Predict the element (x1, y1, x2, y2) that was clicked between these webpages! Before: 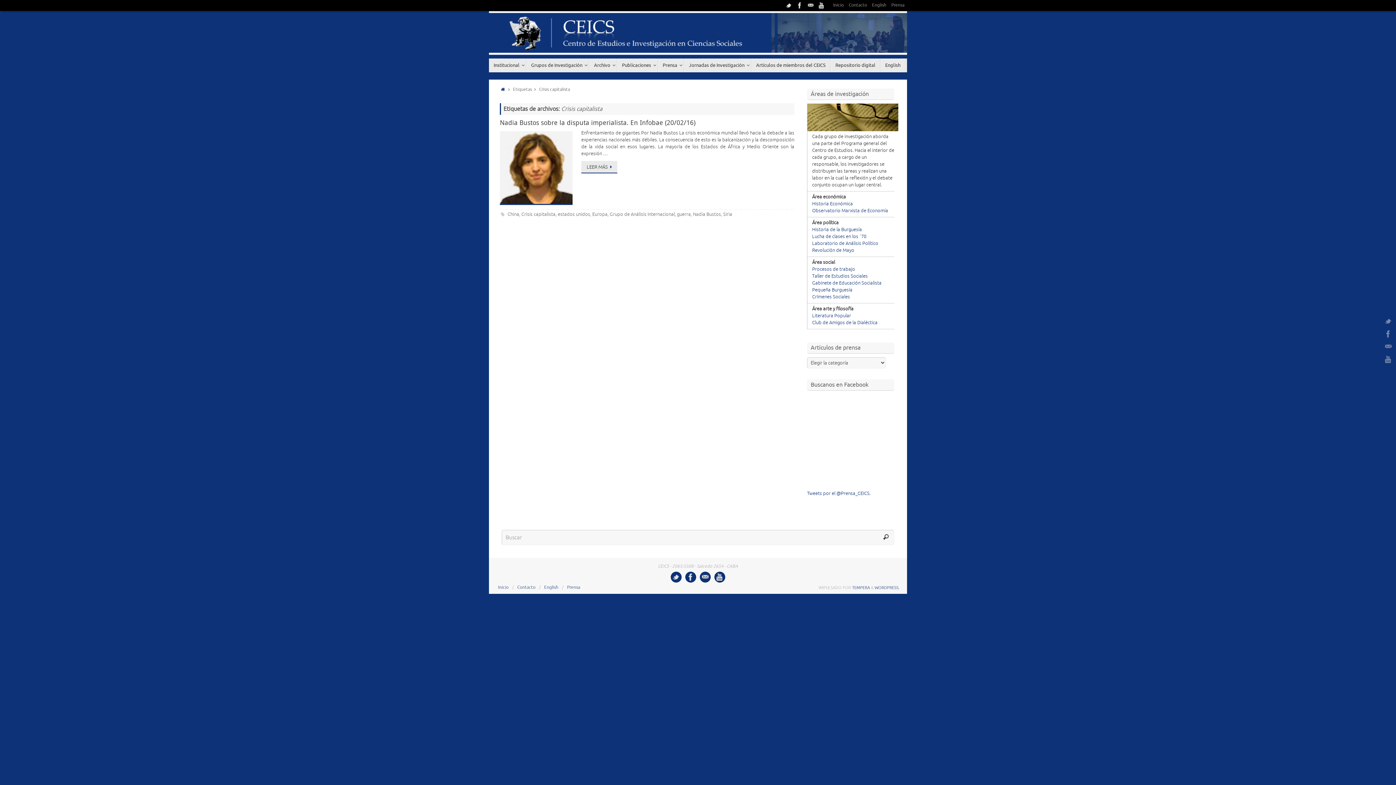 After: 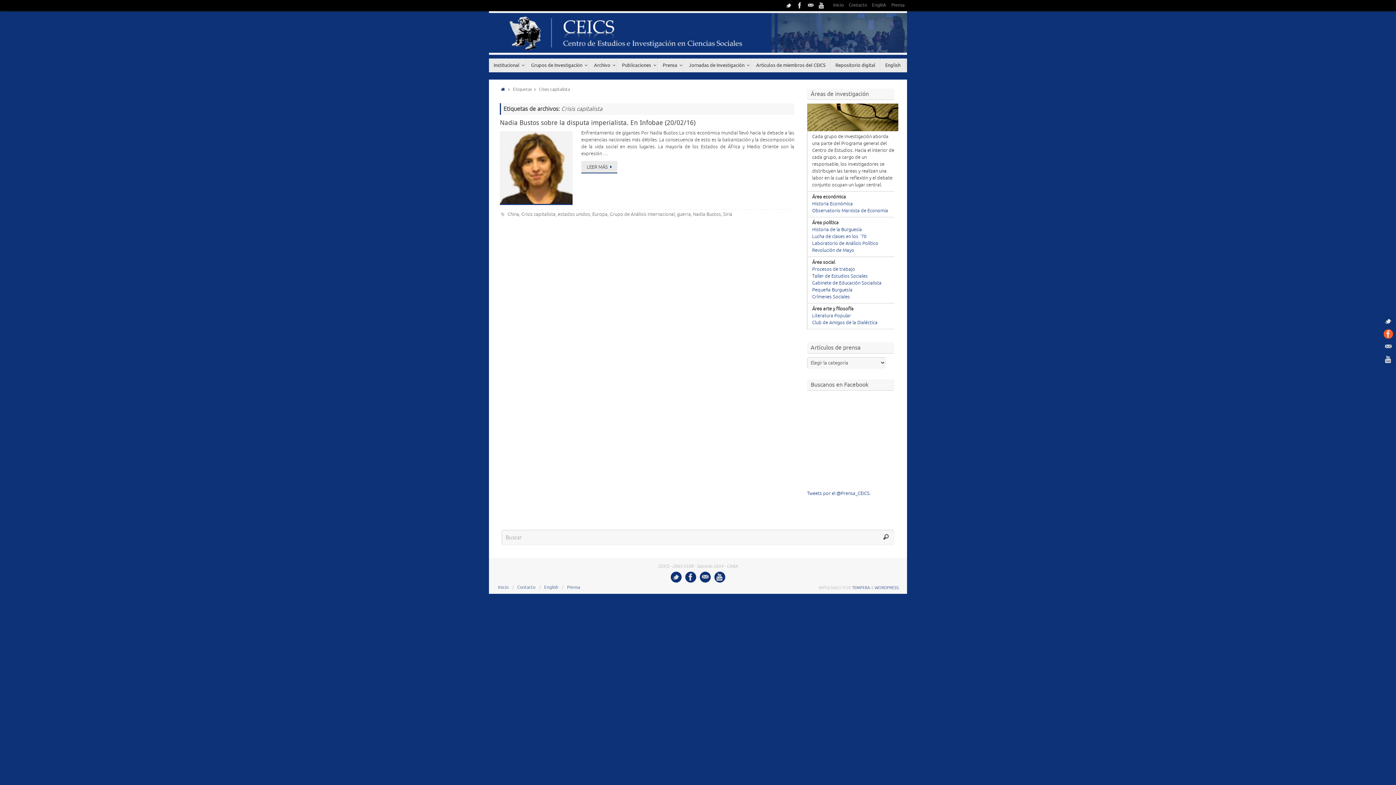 Action: bbox: (1383, 328, 1394, 339)